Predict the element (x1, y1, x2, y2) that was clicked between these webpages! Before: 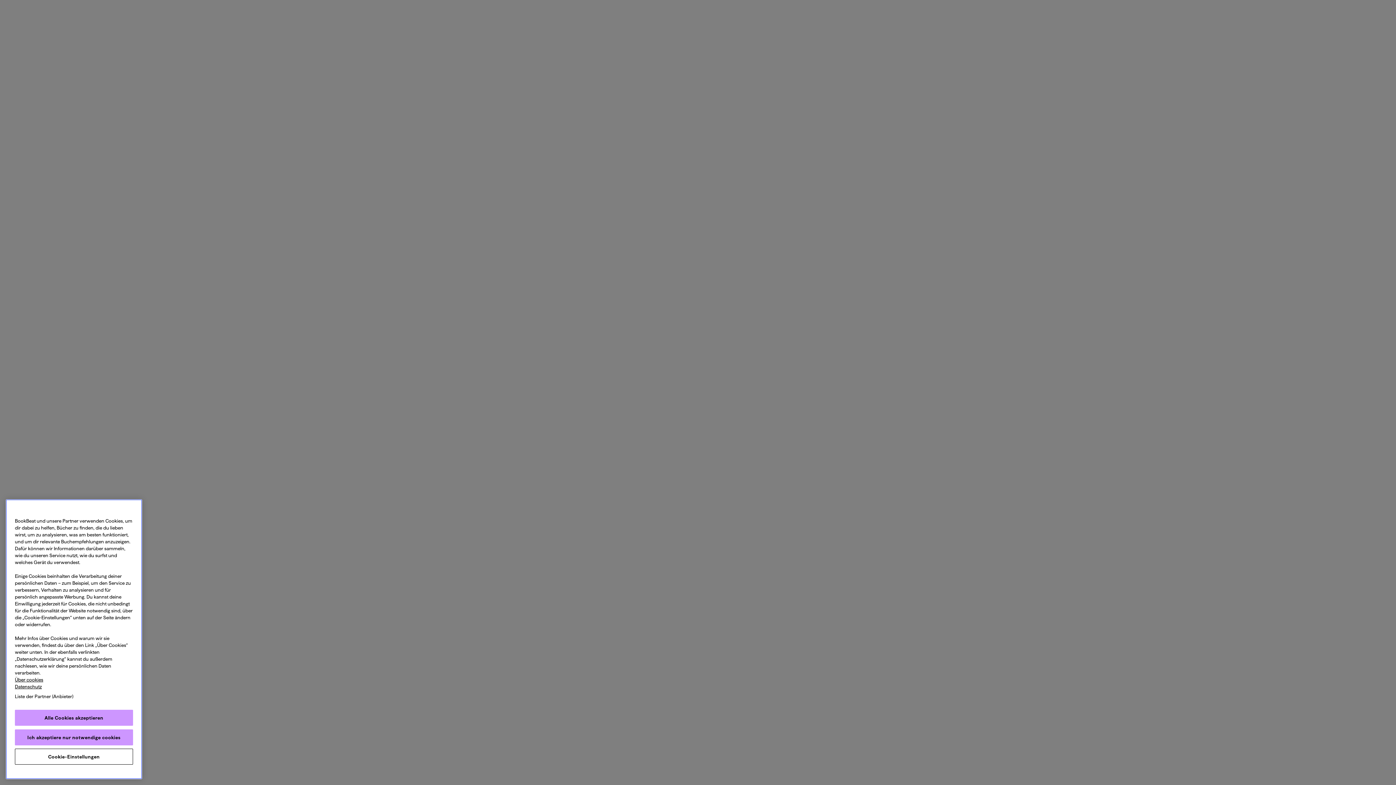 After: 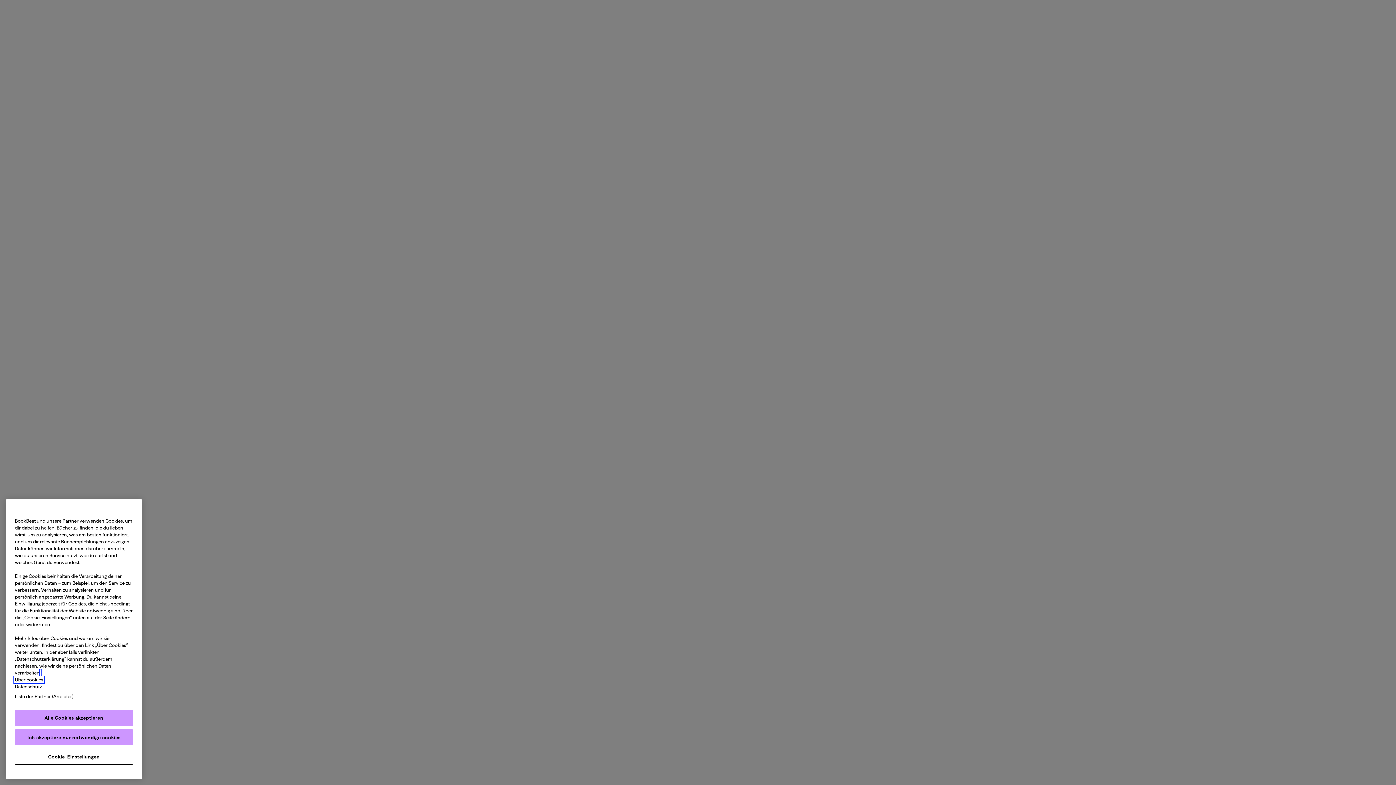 Action: label: Weitere Informationen zum Datenschutz, wird in neuer registerkarte geöffnet bbox: (14, 677, 43, 682)